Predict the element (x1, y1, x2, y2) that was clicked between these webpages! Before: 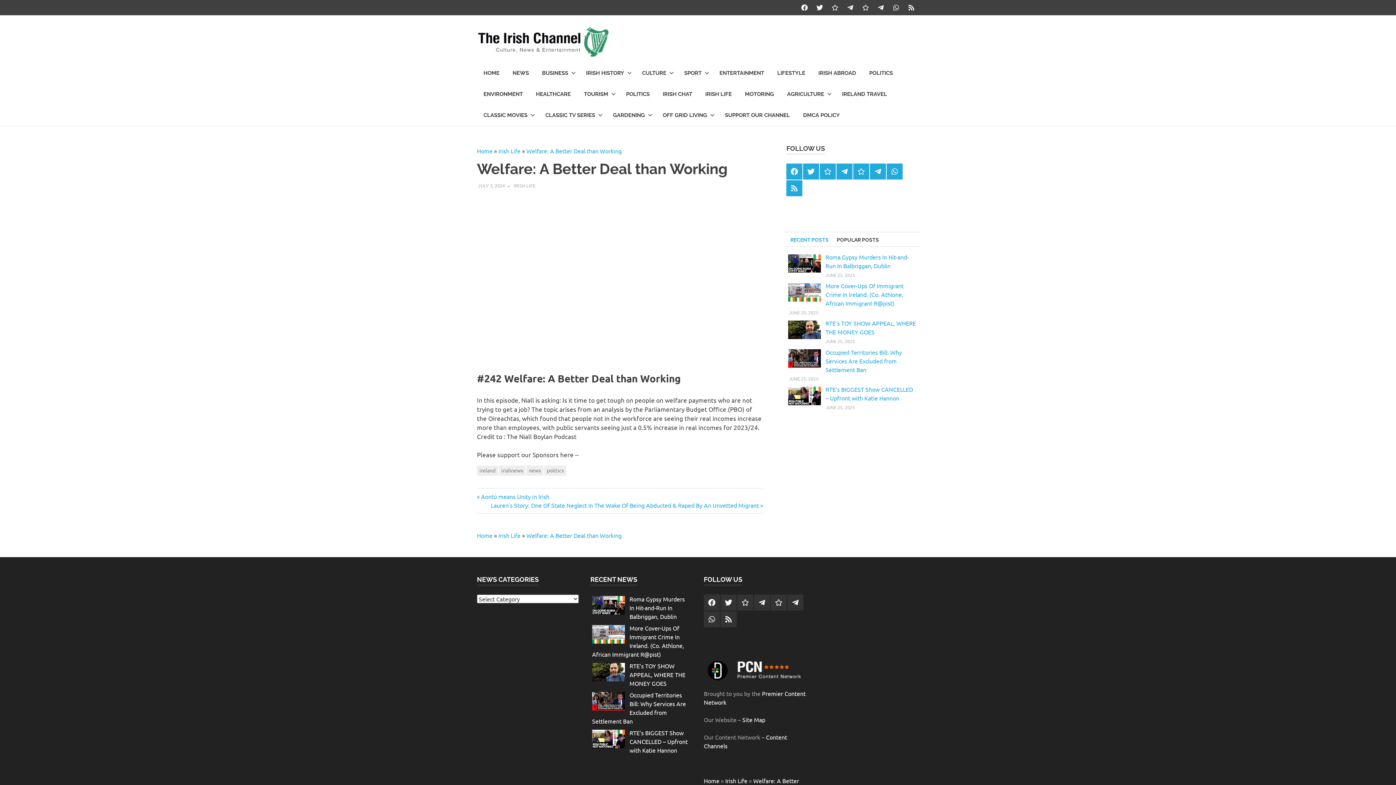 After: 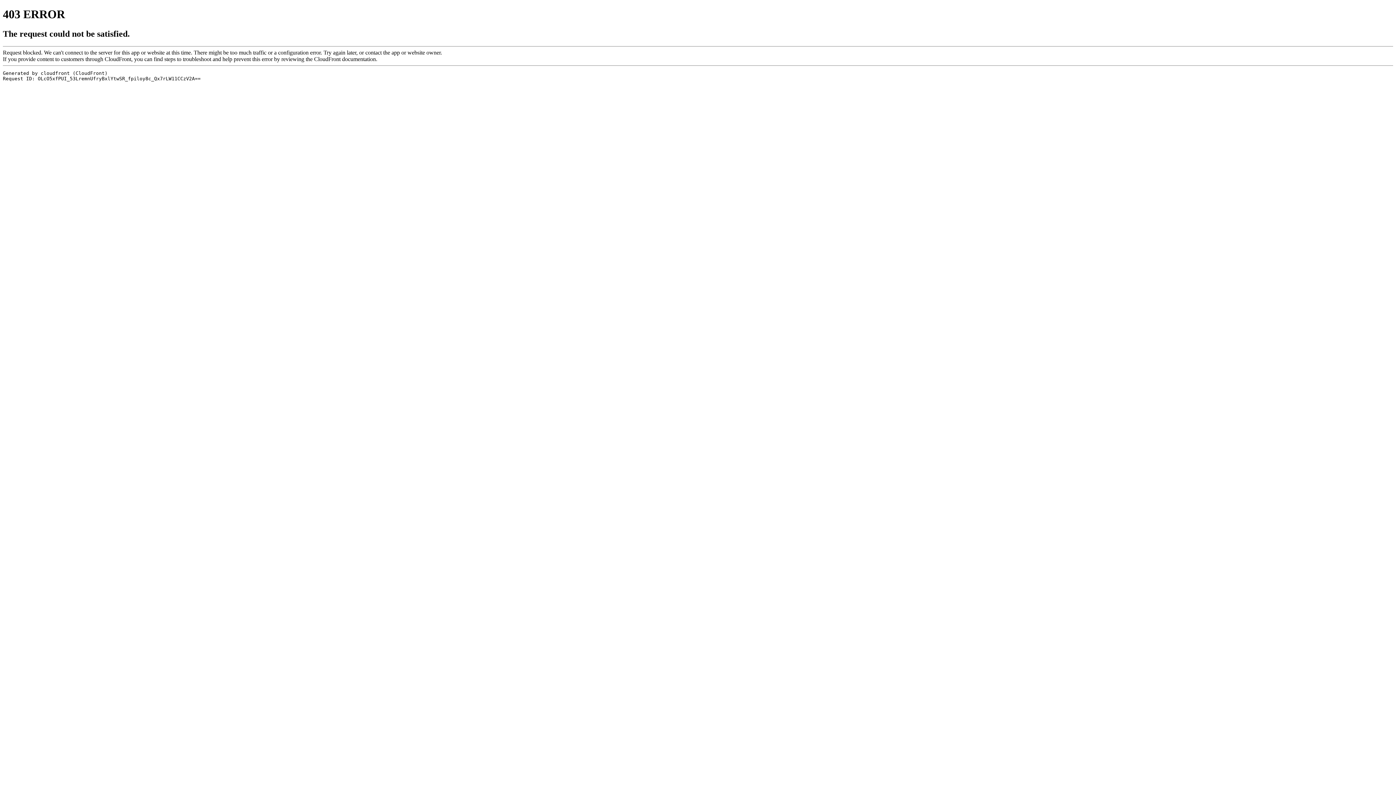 Action: label: Flipboard bbox: (737, 594, 753, 610)